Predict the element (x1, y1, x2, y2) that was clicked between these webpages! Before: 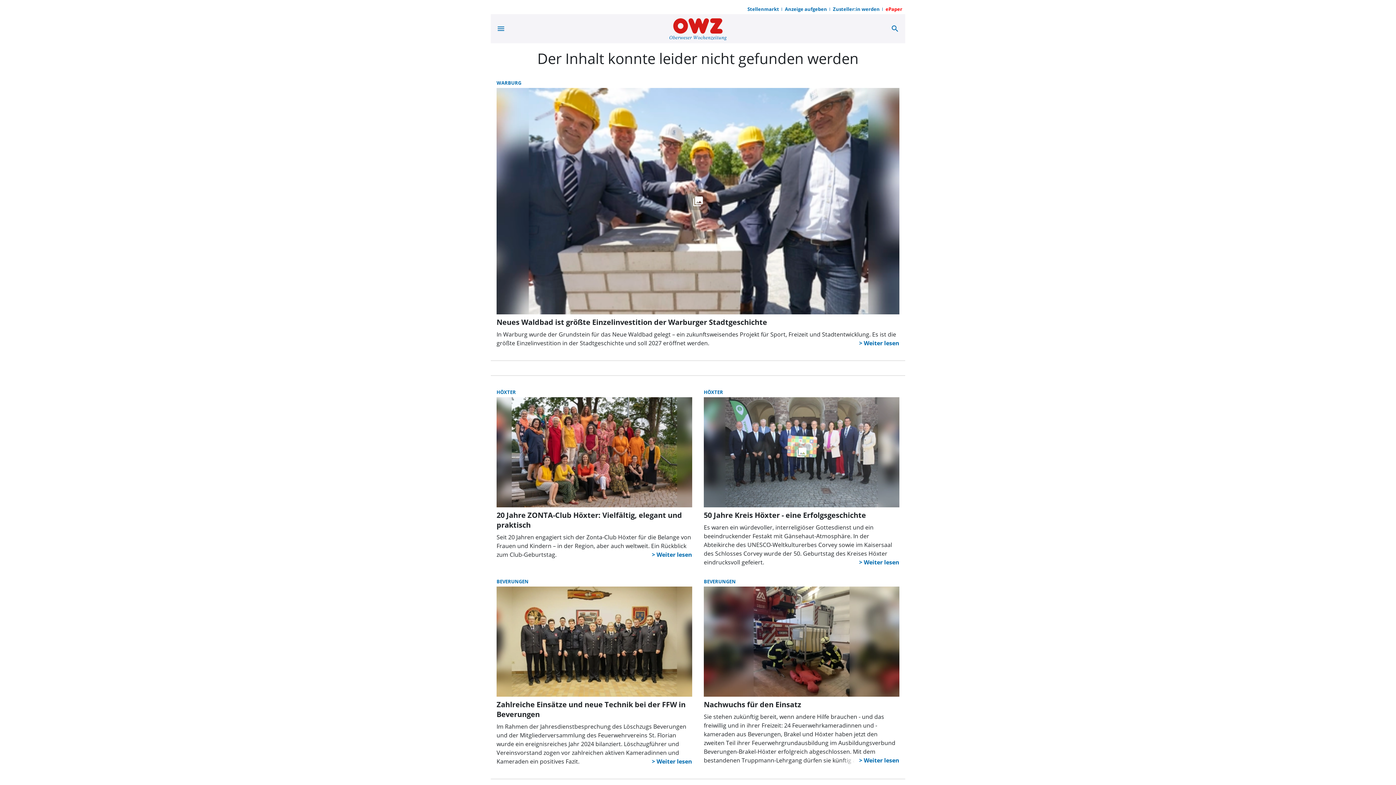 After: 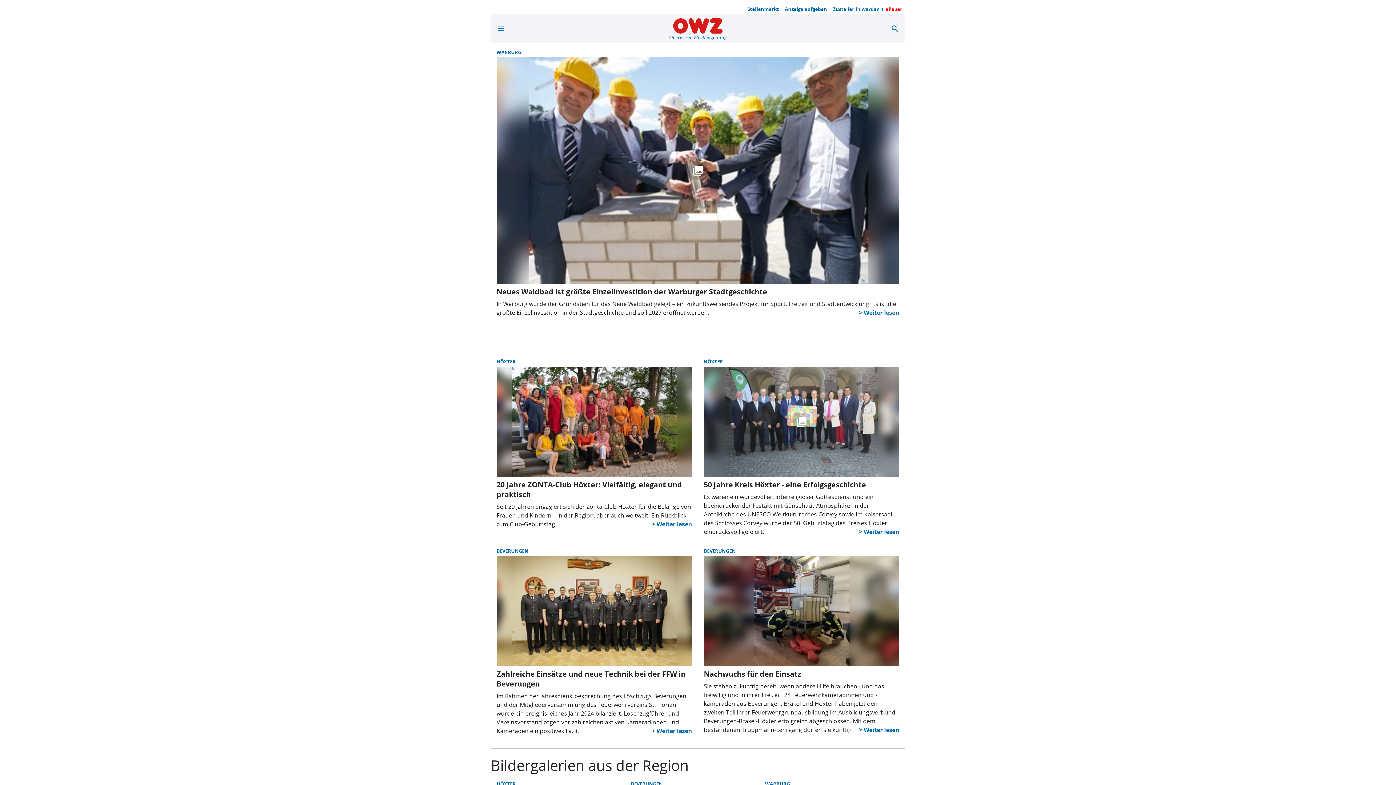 Action: bbox: (517, 14, 879, 43)